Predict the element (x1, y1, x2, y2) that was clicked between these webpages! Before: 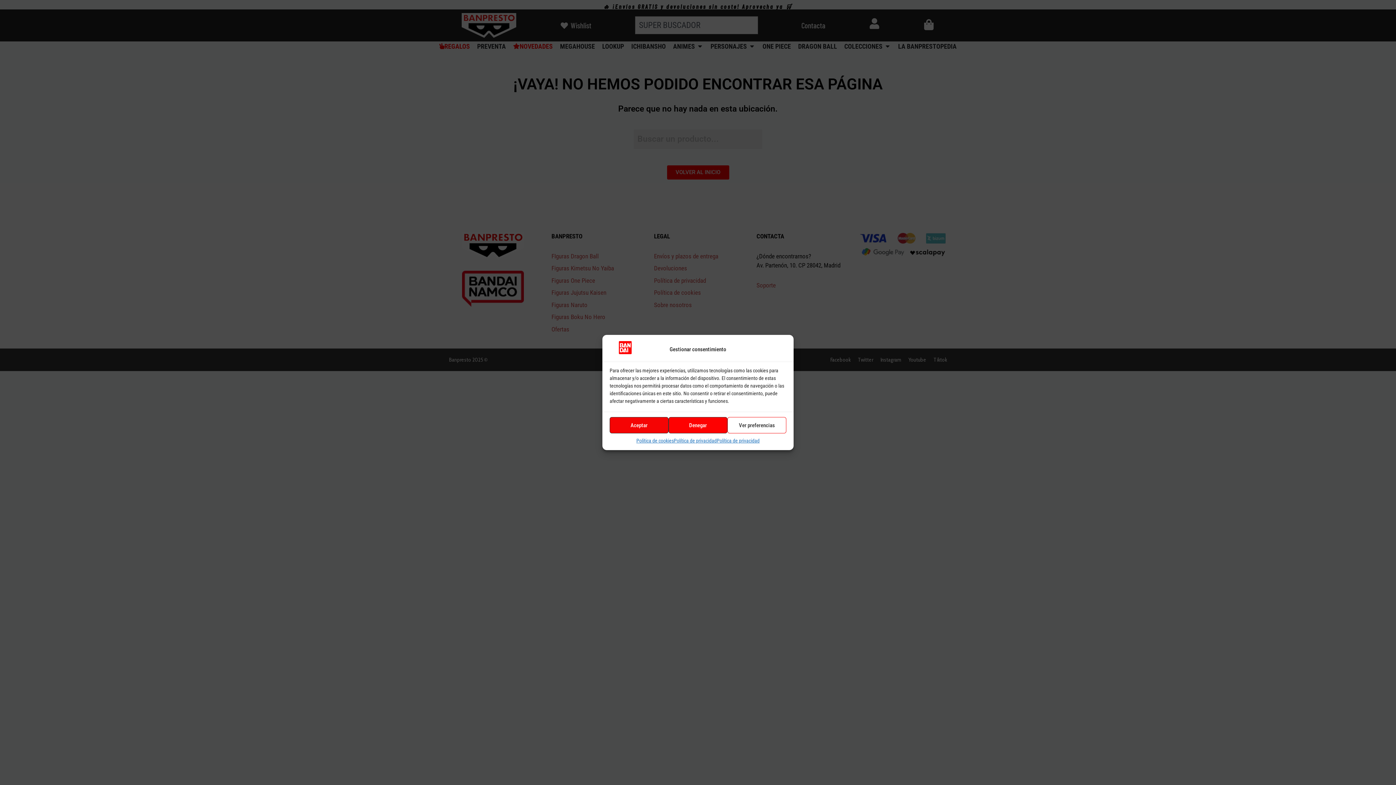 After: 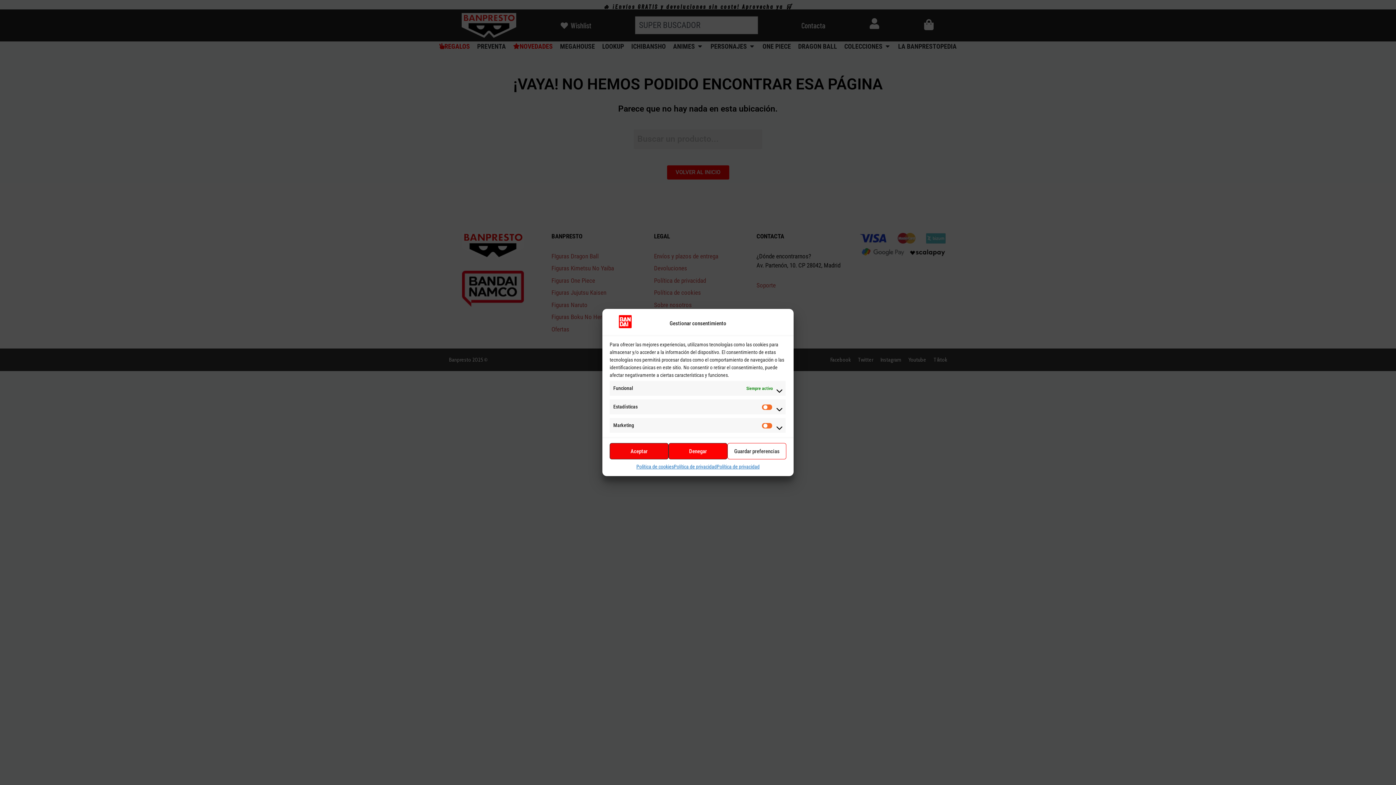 Action: label: Ver preferencias bbox: (727, 417, 786, 433)